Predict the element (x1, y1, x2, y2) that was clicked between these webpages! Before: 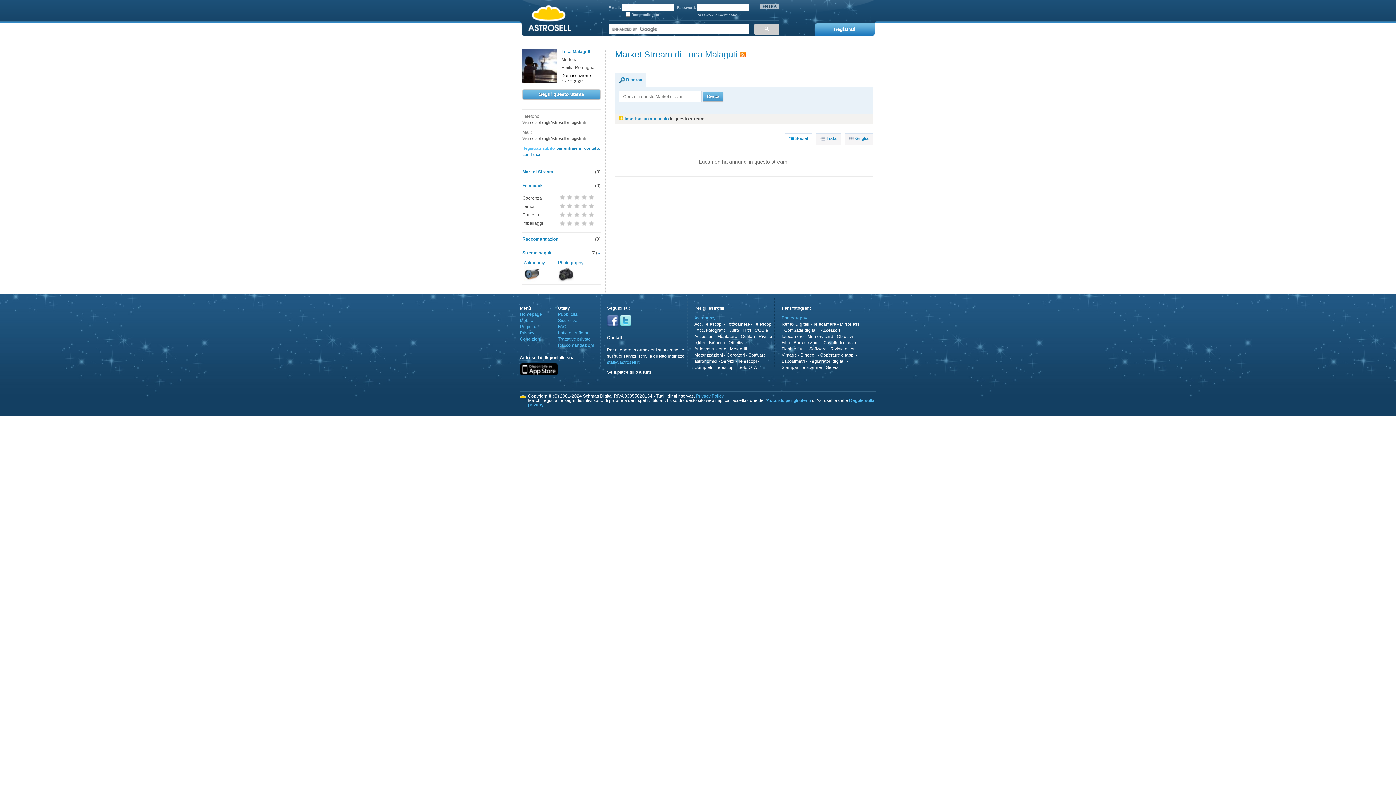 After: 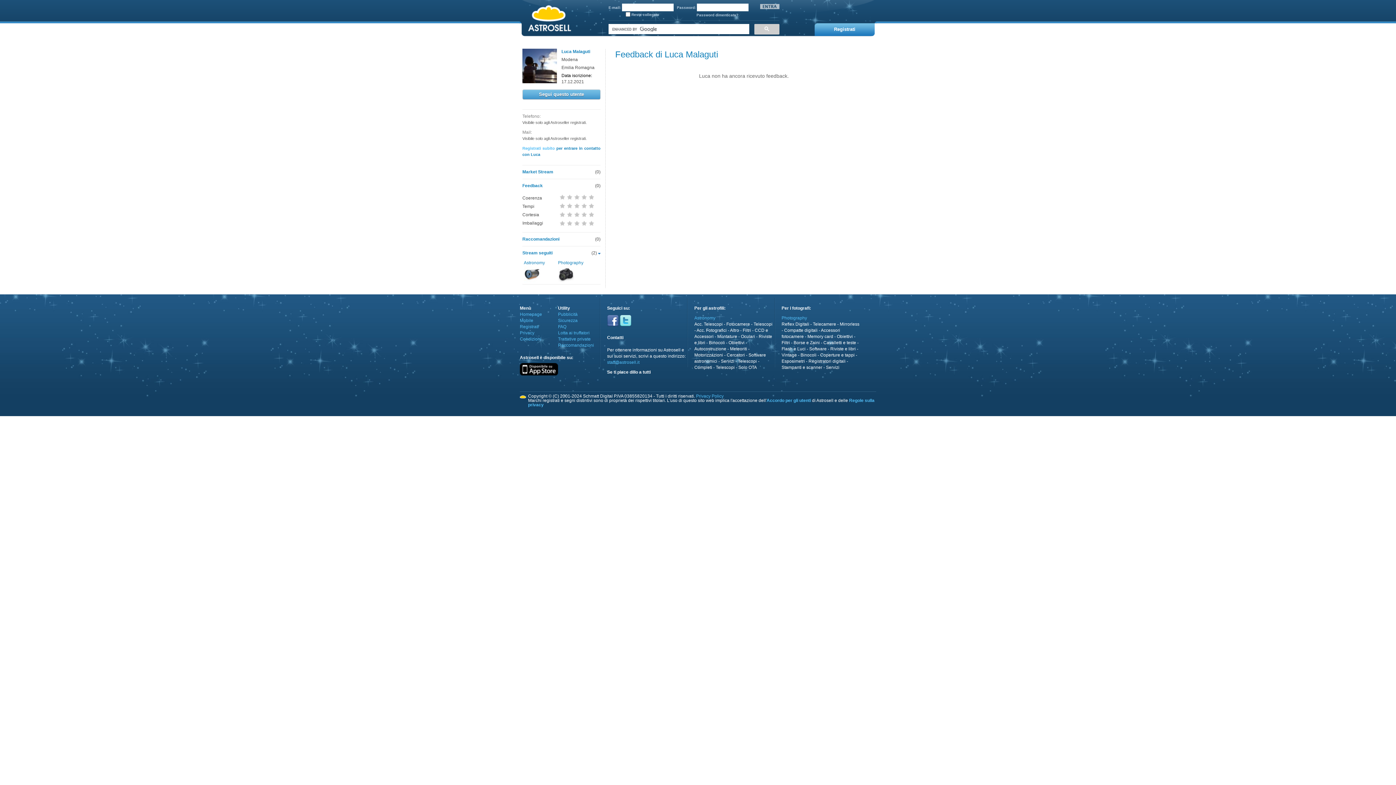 Action: label: Feedback bbox: (522, 183, 542, 188)